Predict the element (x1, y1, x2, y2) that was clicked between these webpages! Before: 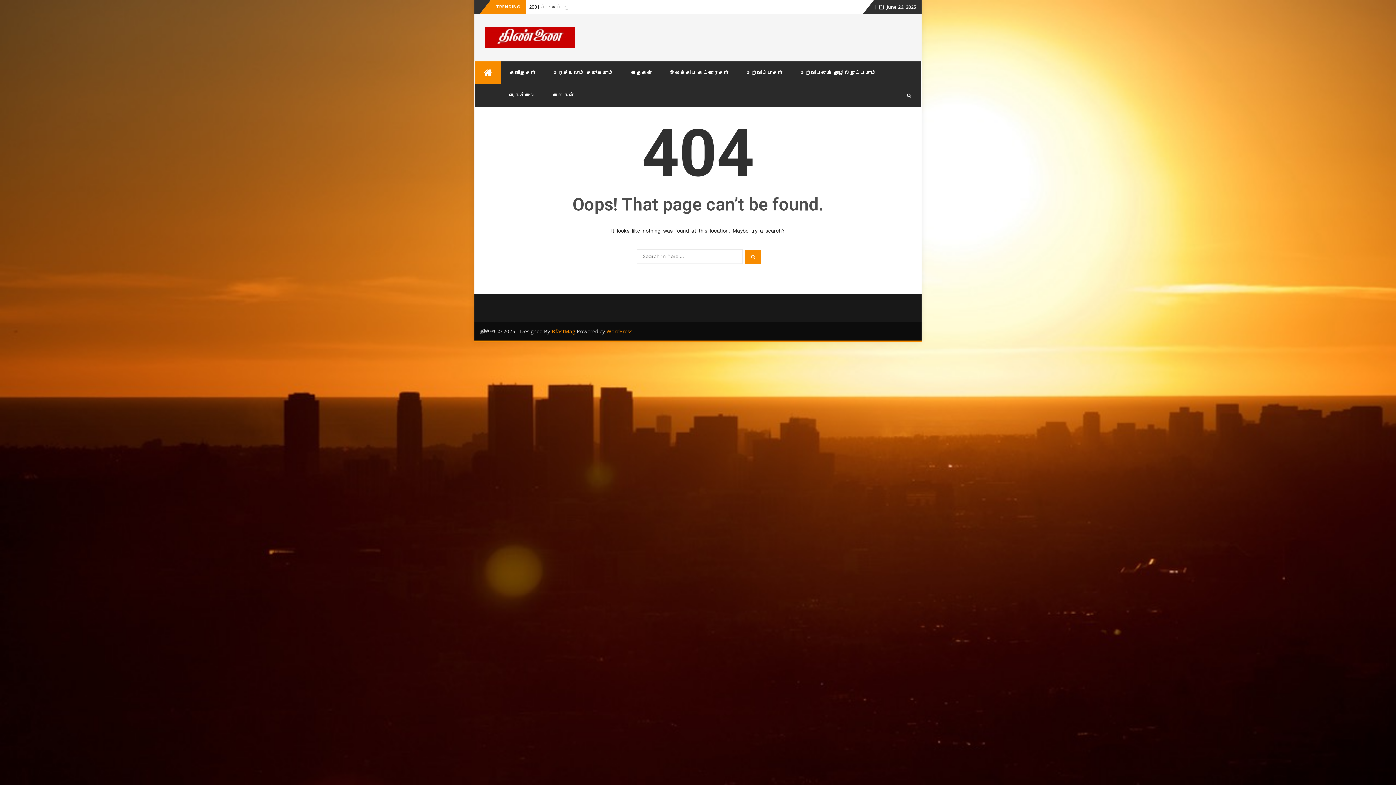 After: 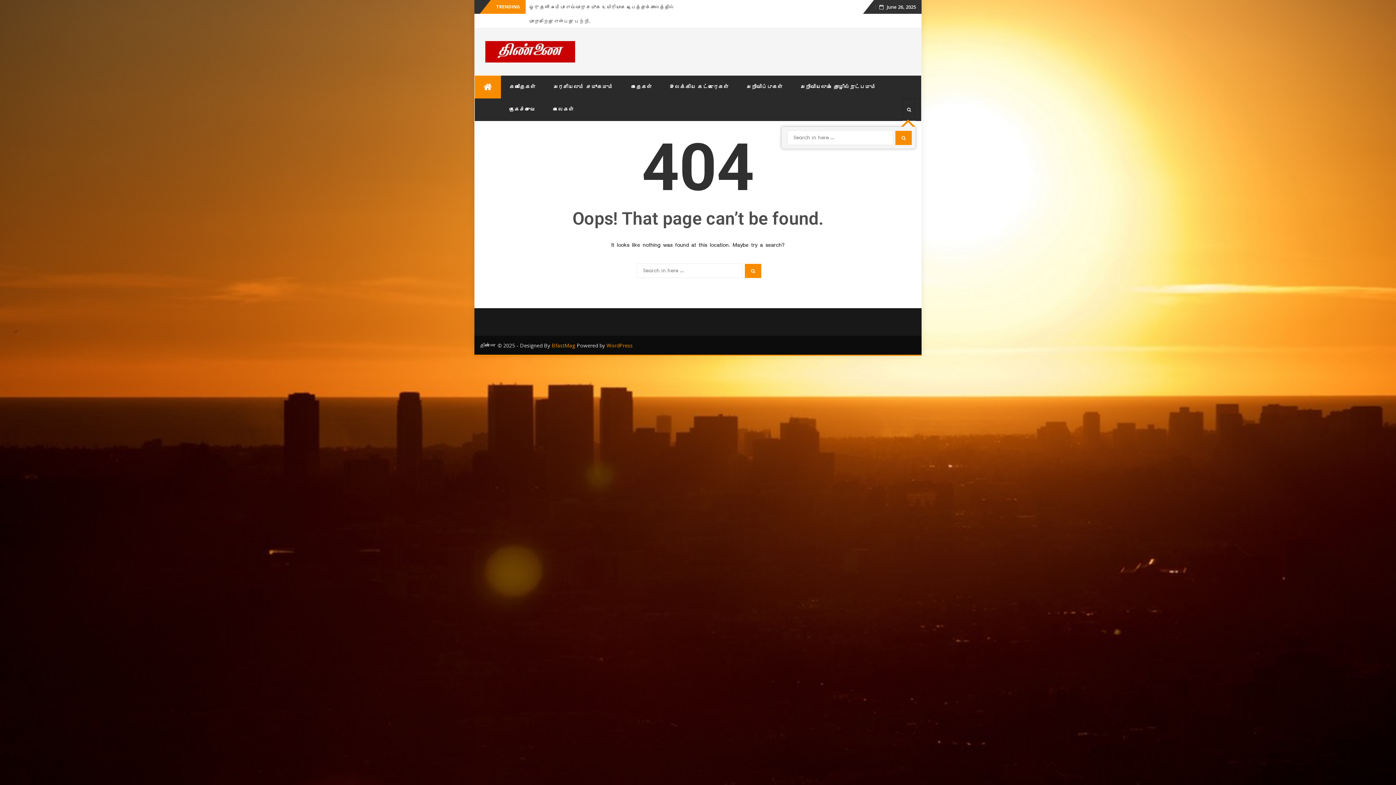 Action: bbox: (902, 84, 916, 106)